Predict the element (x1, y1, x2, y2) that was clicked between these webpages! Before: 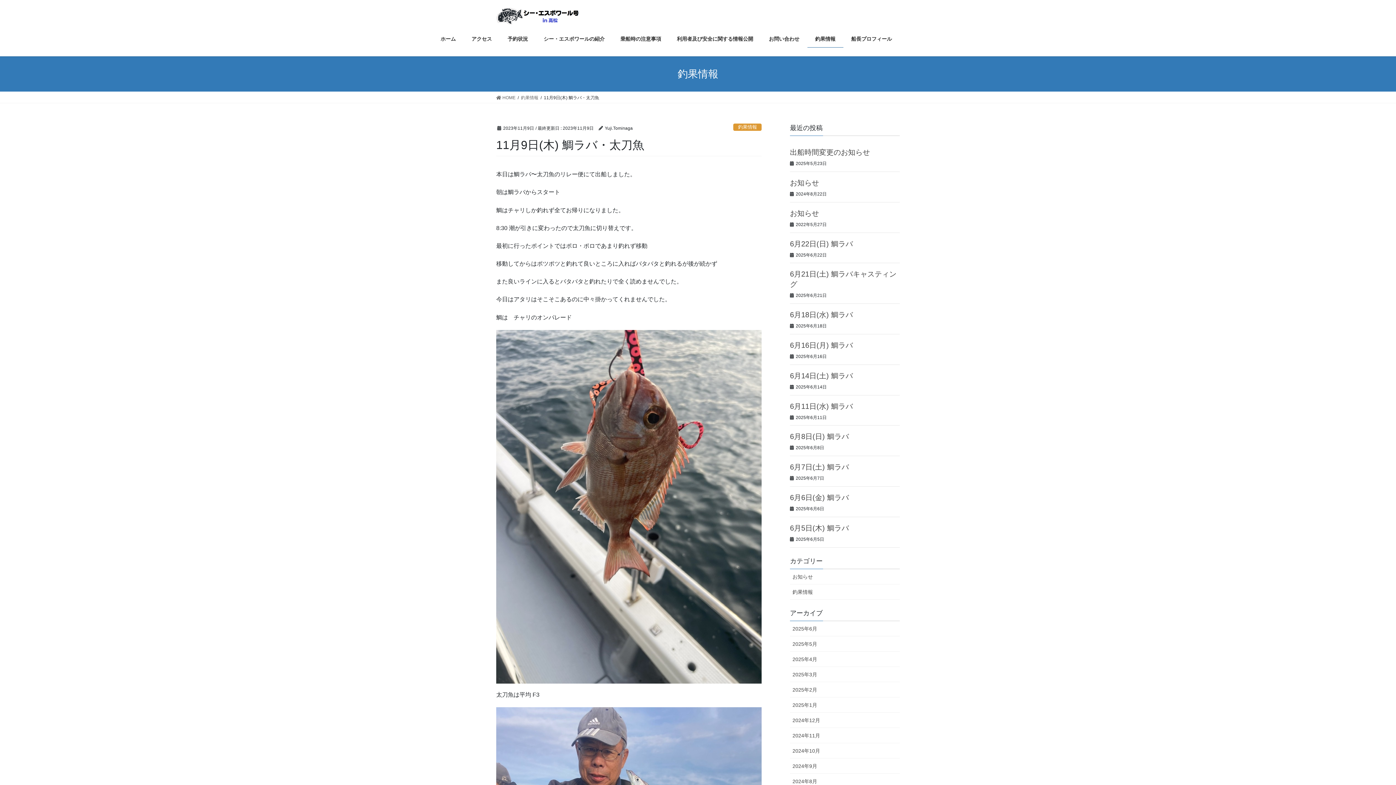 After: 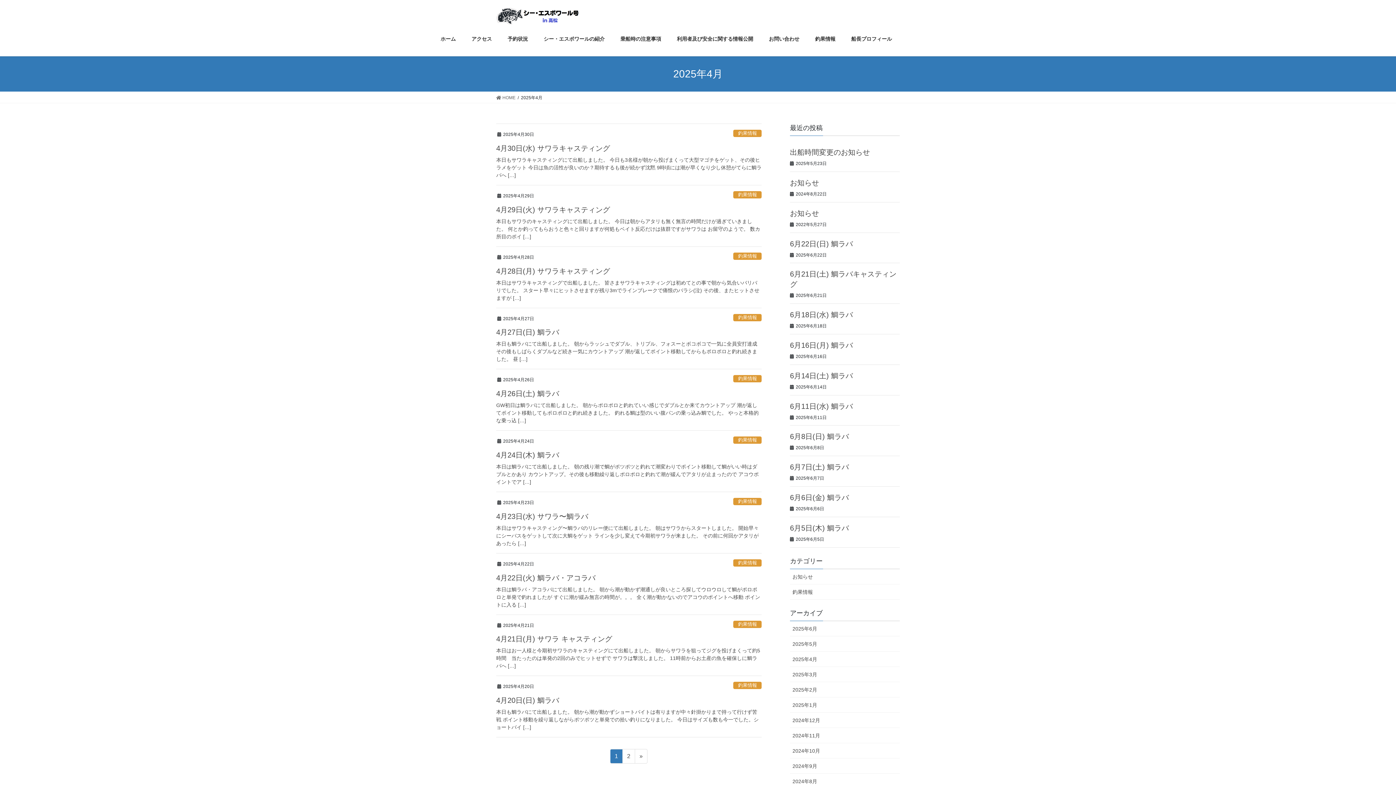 Action: label: 2025年4月 bbox: (790, 651, 900, 667)